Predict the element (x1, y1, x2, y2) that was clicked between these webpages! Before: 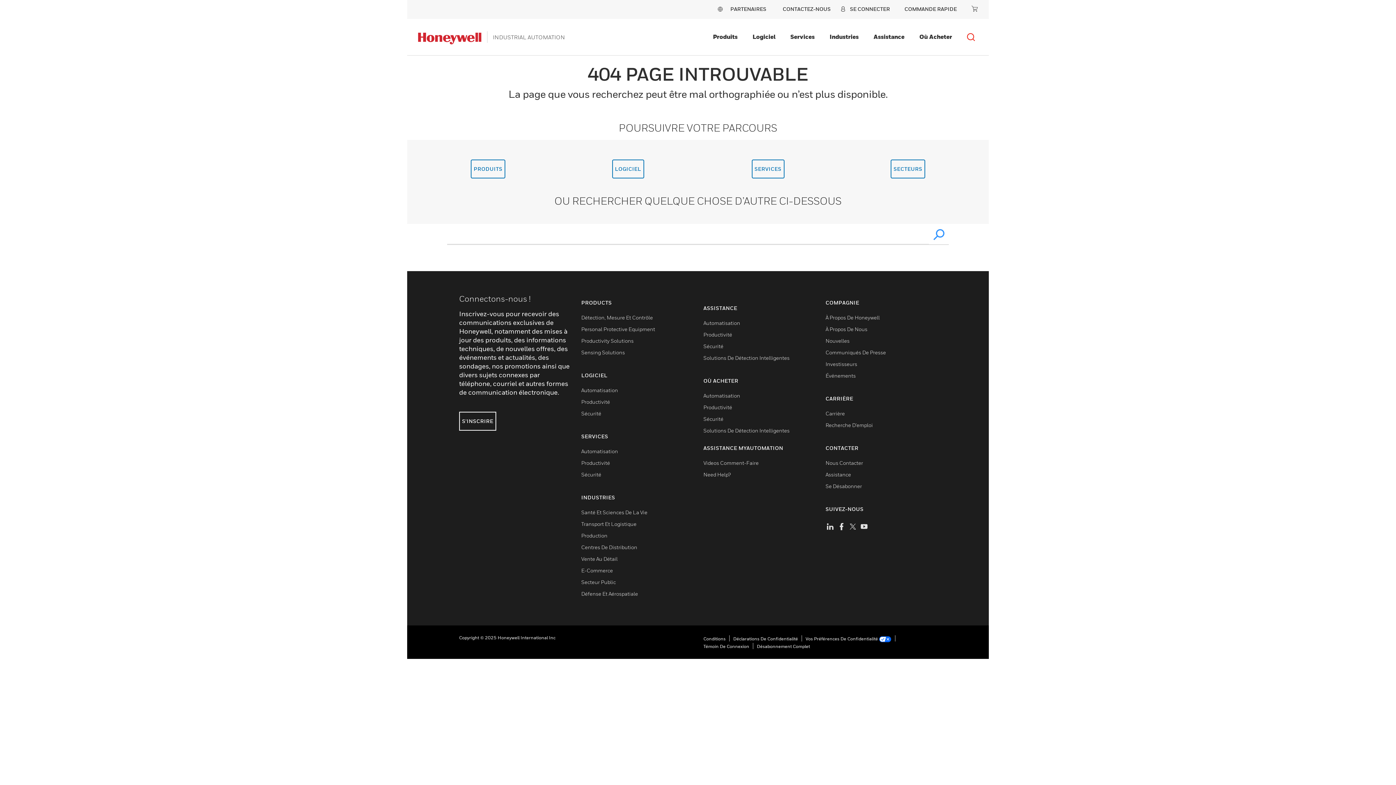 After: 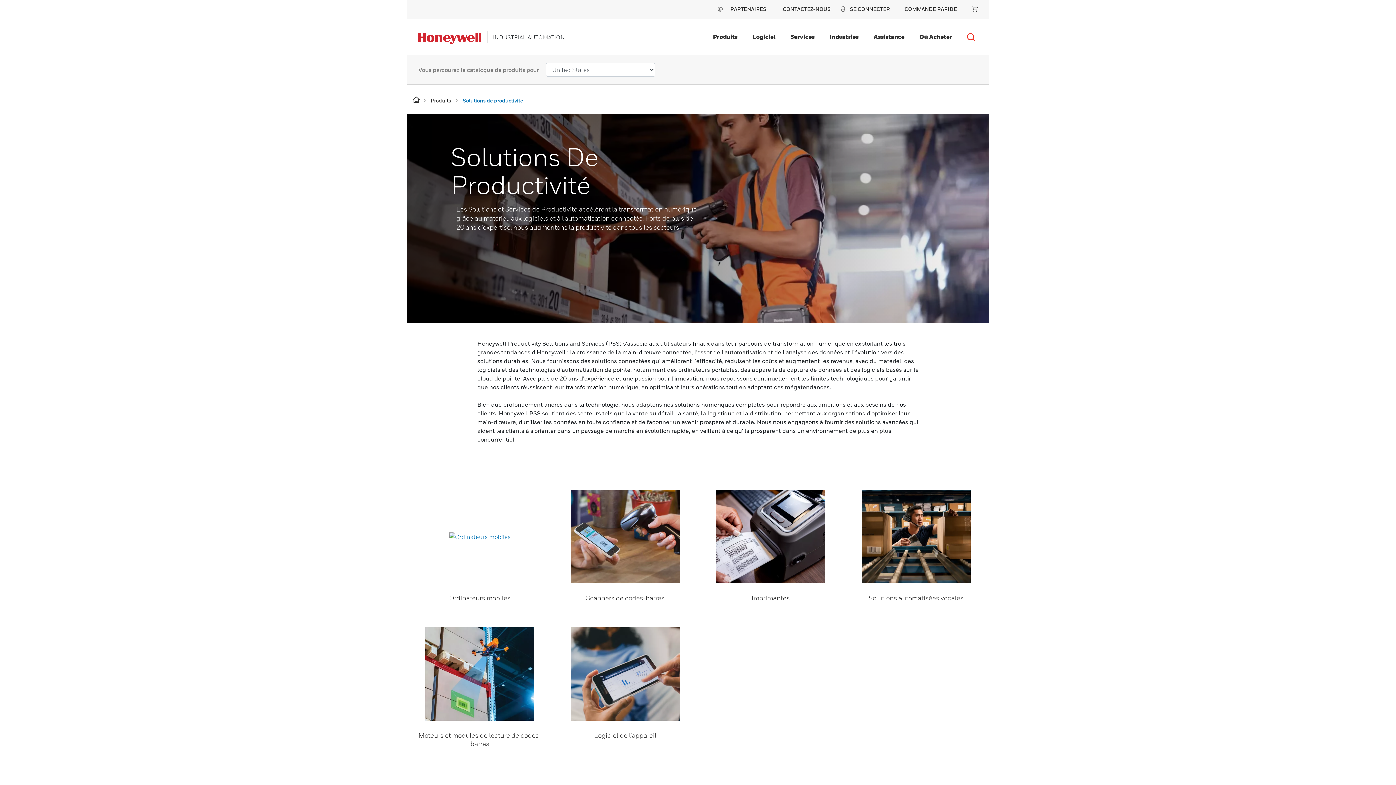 Action: label: Productivity Solutions bbox: (581, 337, 633, 344)